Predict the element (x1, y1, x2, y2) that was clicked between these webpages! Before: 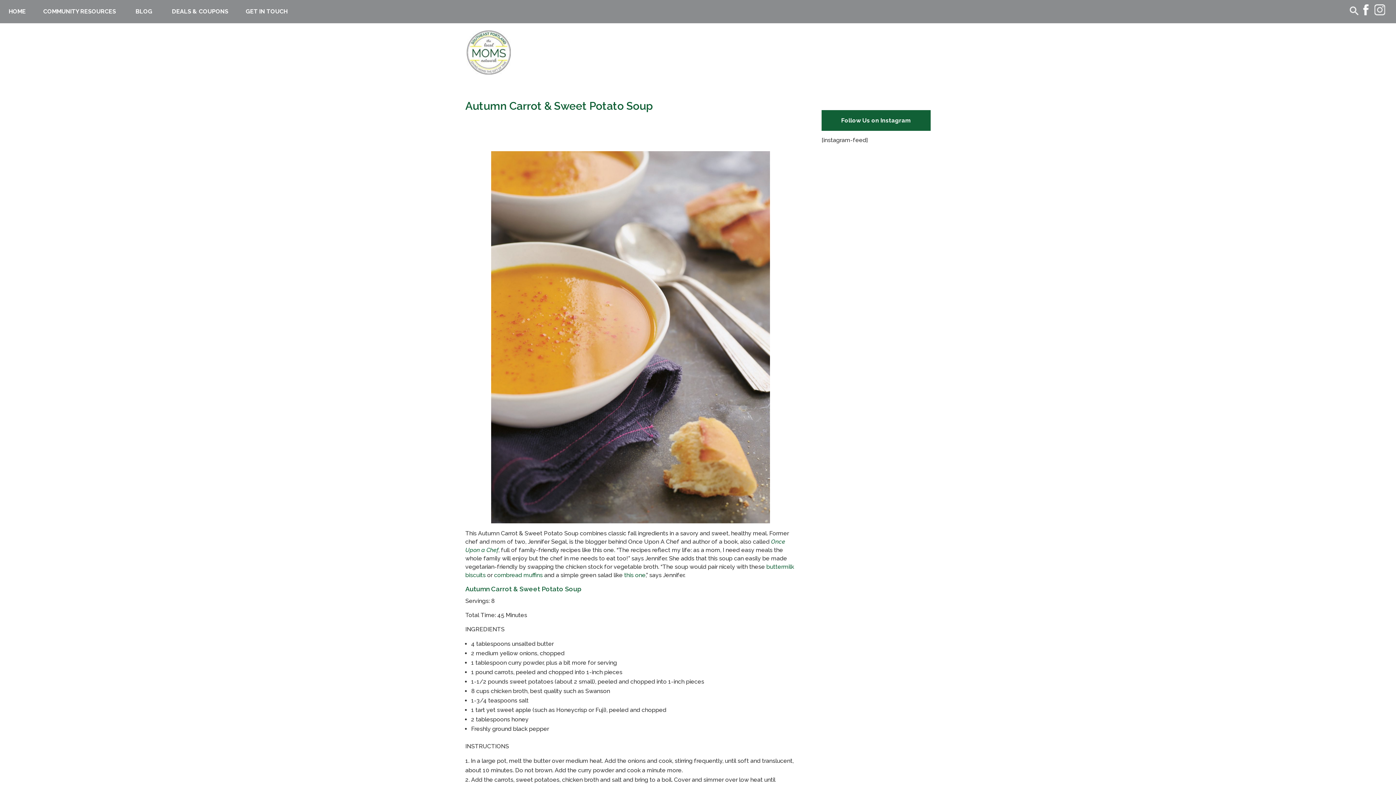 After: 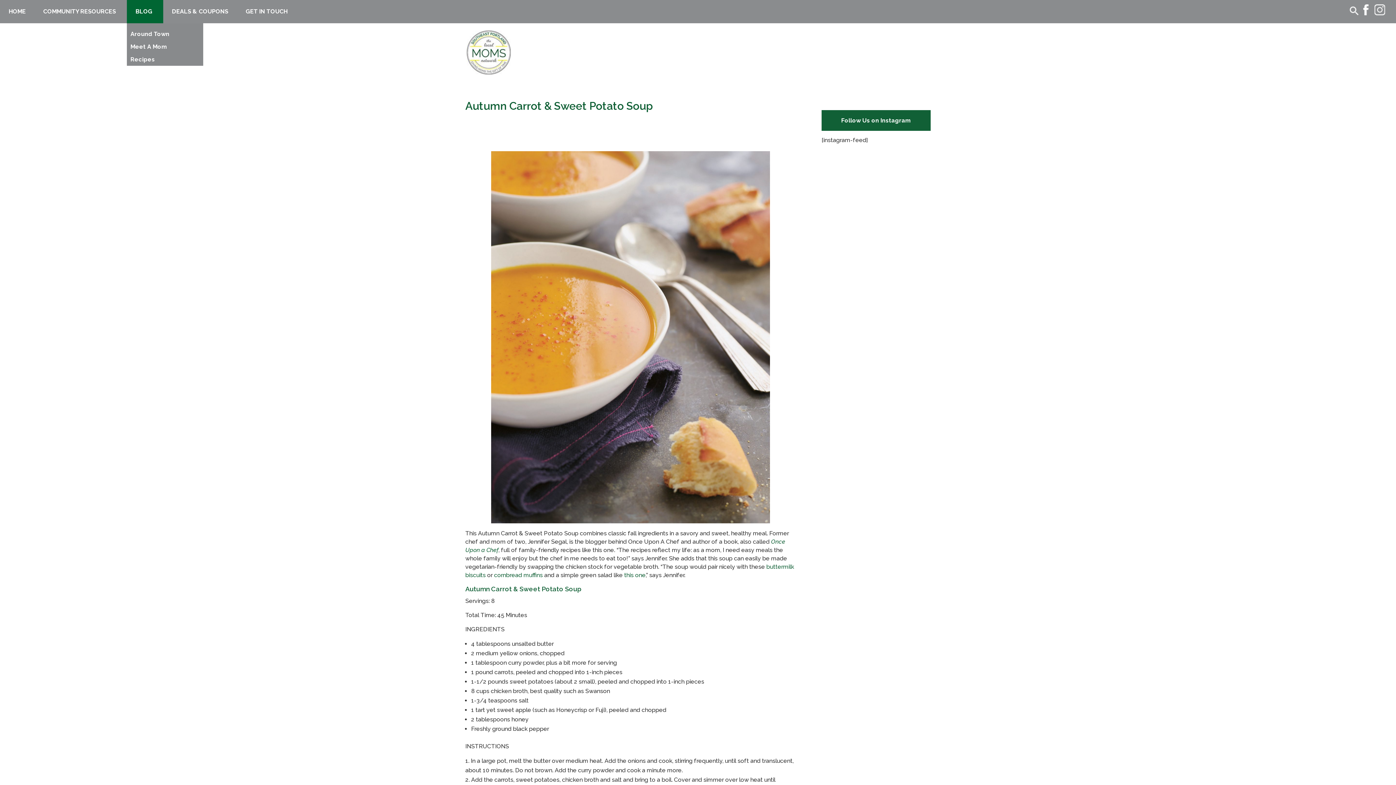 Action: label: BLOG bbox: (126, 0, 163, 23)